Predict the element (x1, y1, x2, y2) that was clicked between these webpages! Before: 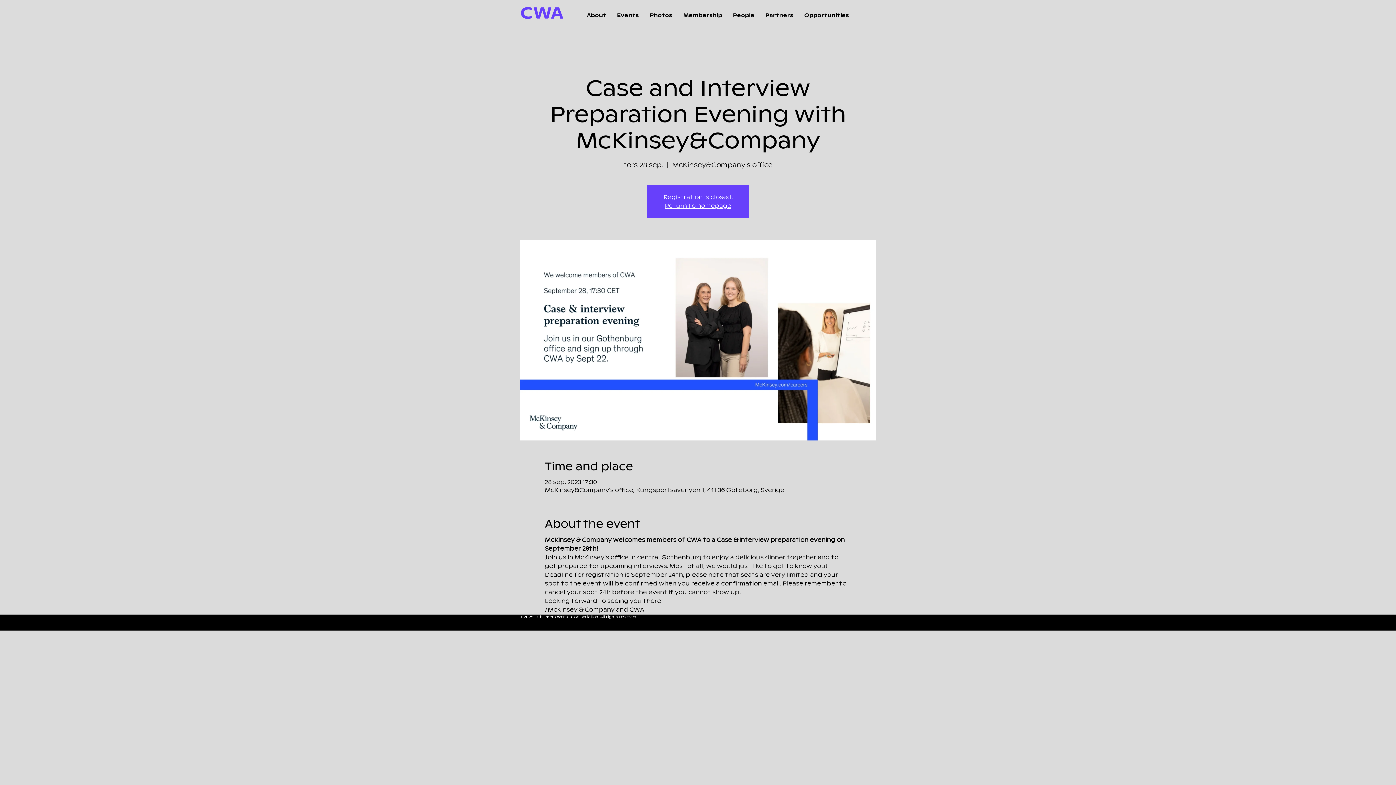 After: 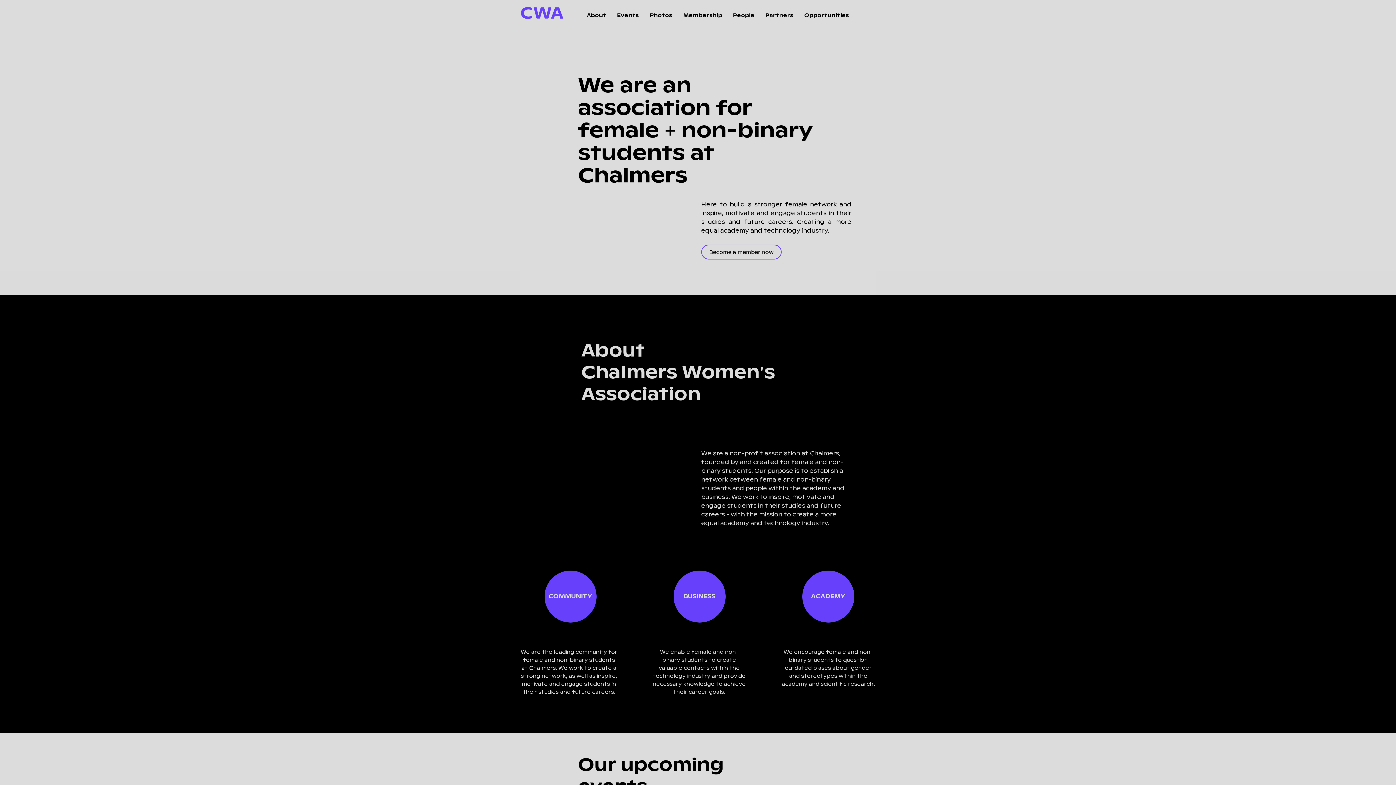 Action: bbox: (520, 0, 563, 23) label: CWA